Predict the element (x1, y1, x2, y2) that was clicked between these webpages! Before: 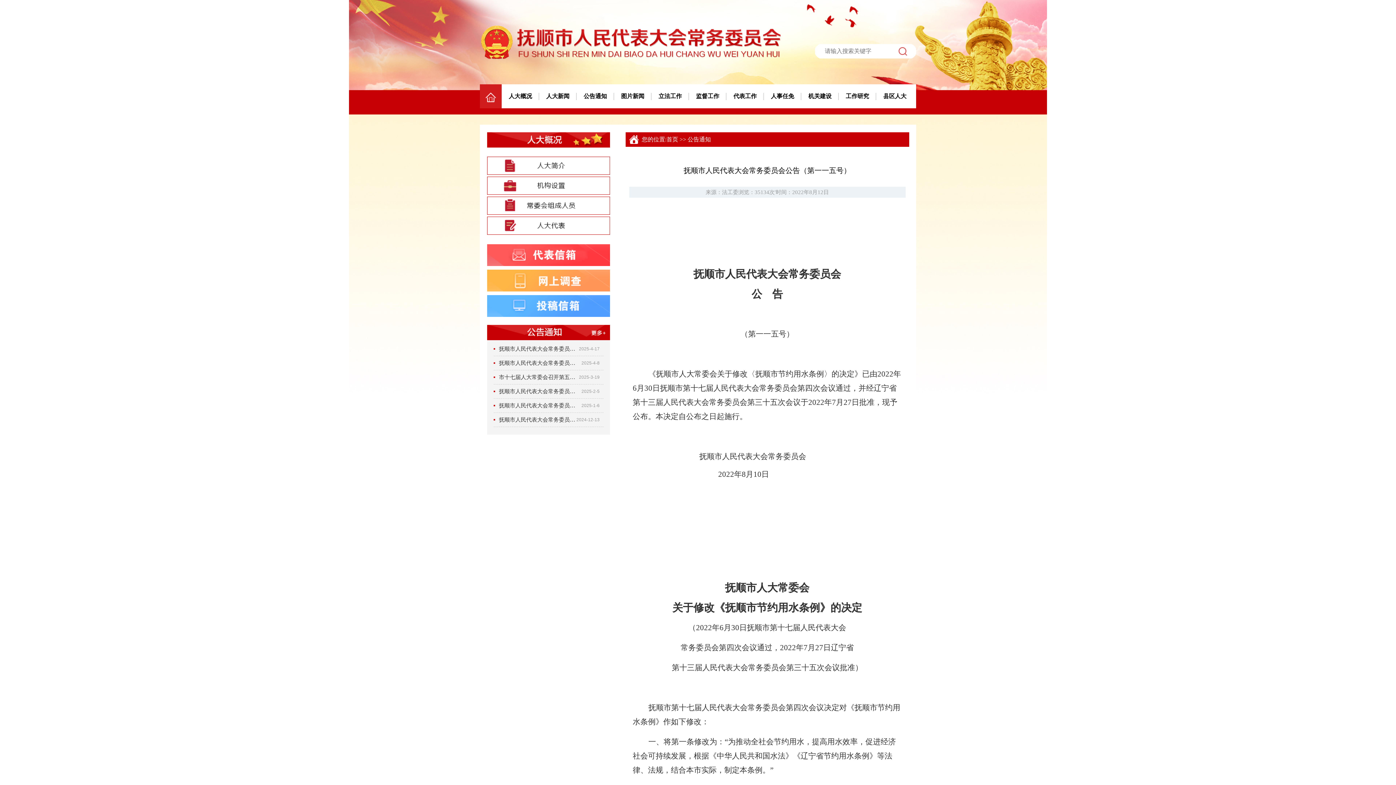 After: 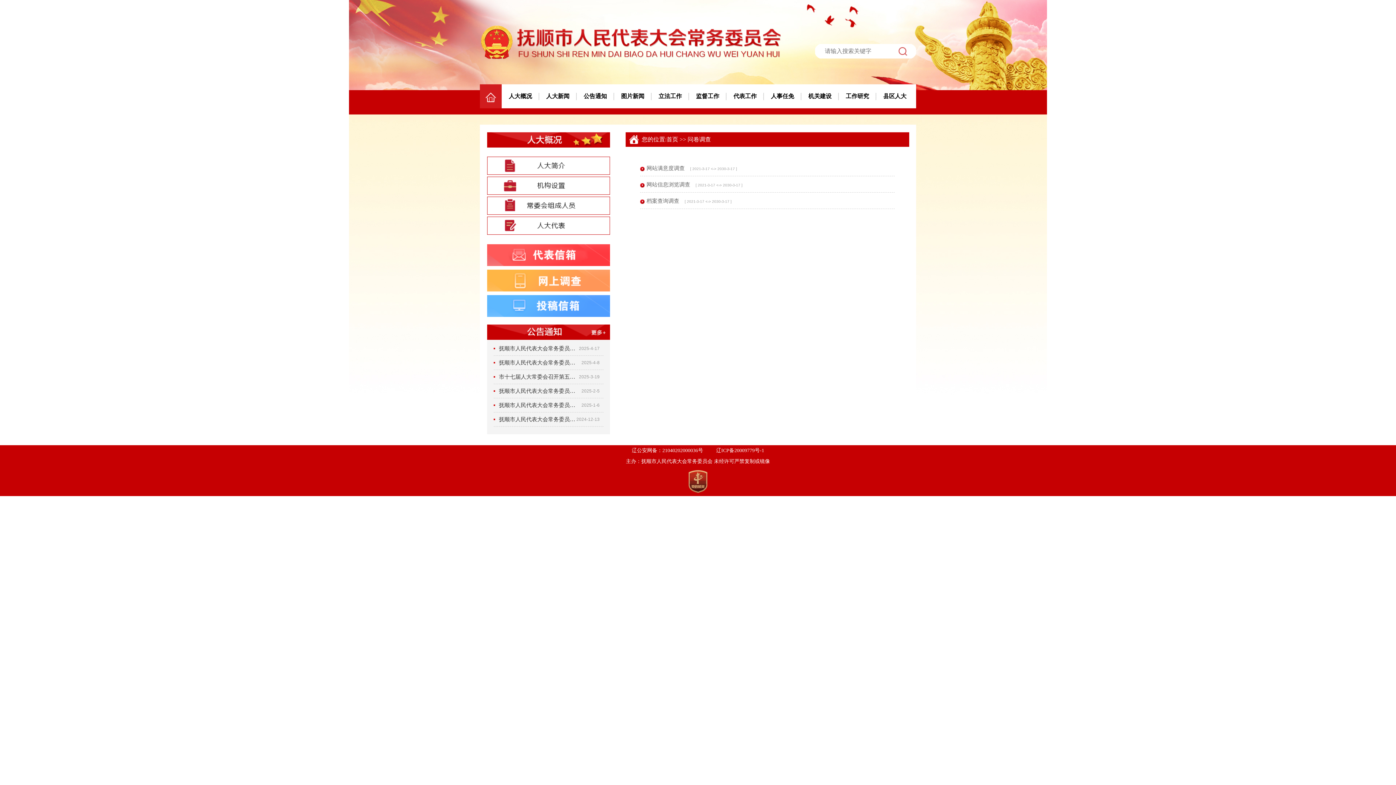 Action: bbox: (487, 286, 610, 292)